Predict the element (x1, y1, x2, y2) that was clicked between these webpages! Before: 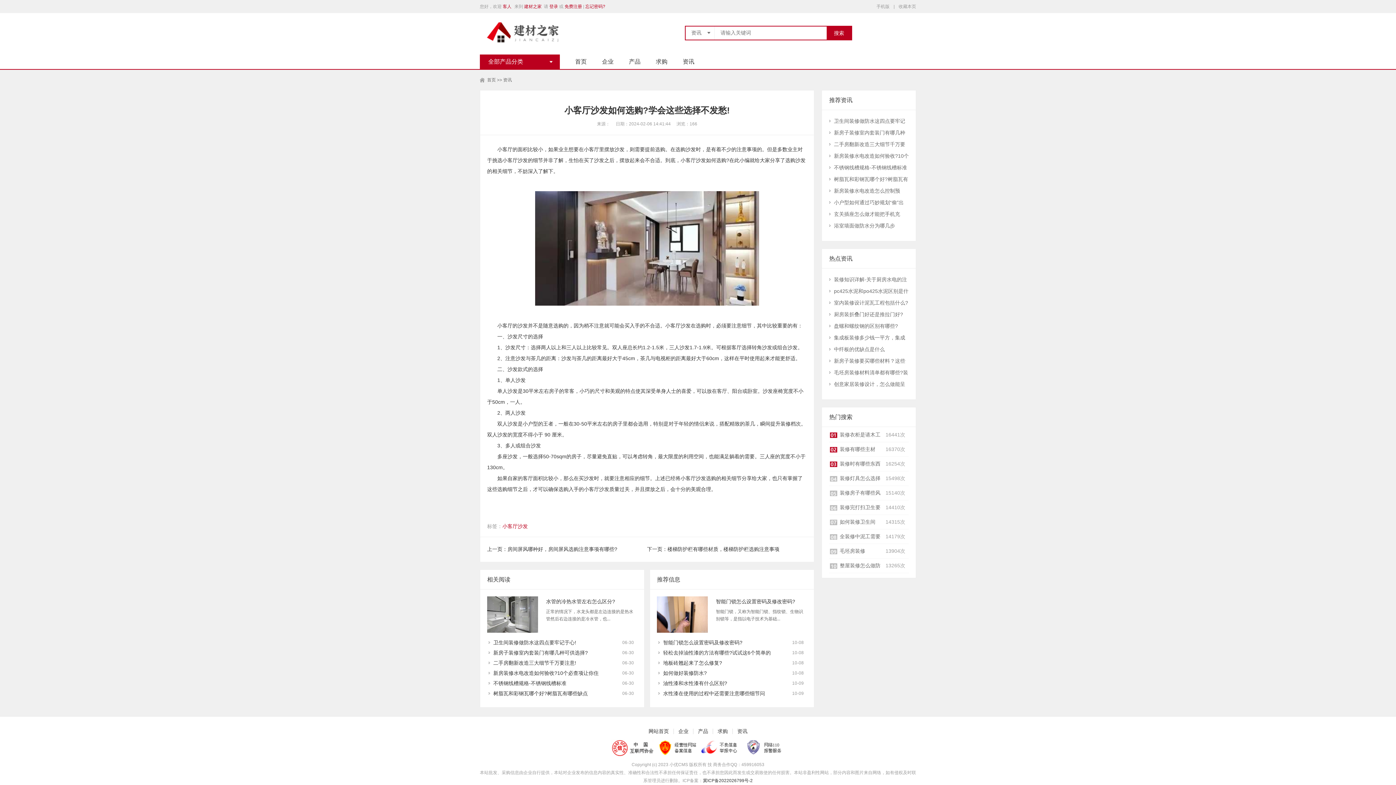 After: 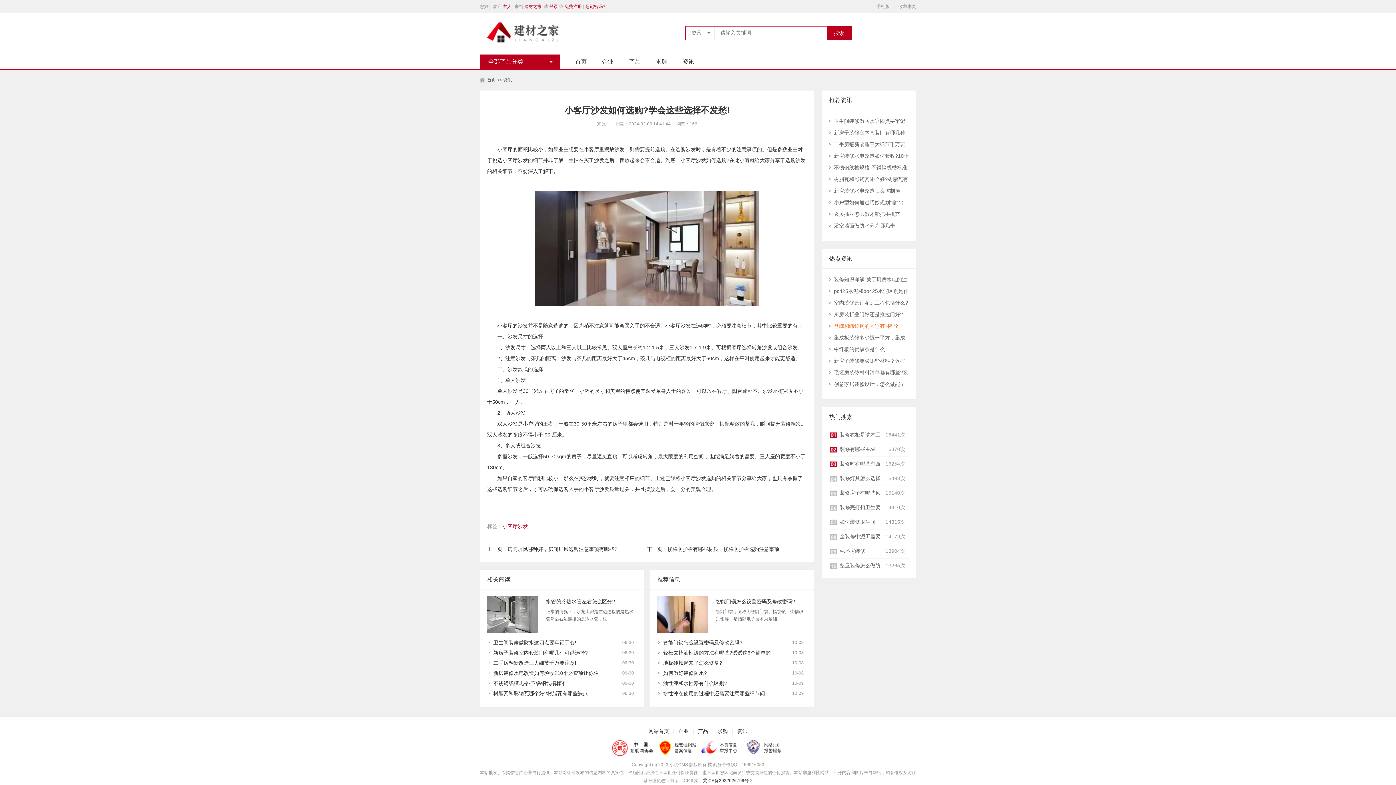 Action: bbox: (829, 323, 898, 329) label: 盘螺和螺纹钢的区别有哪些?